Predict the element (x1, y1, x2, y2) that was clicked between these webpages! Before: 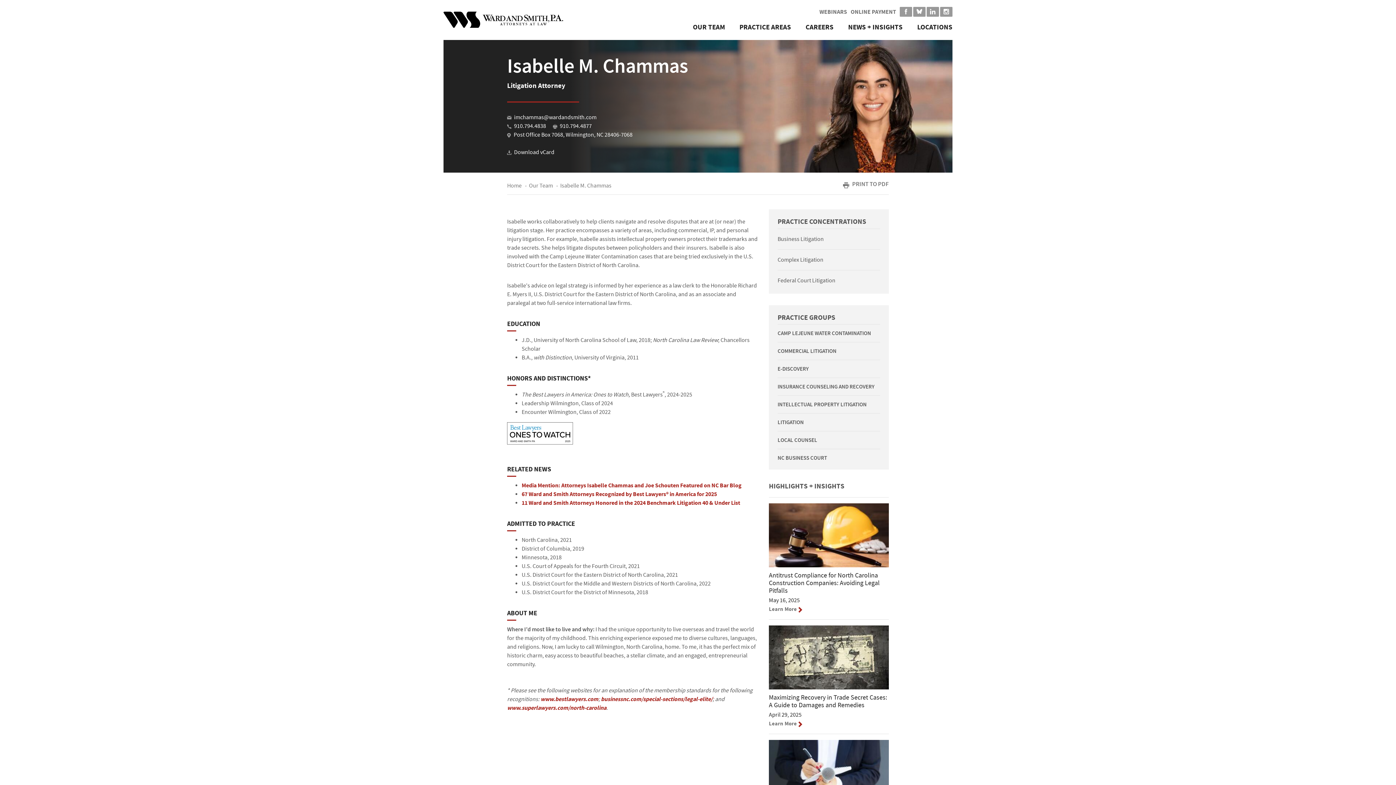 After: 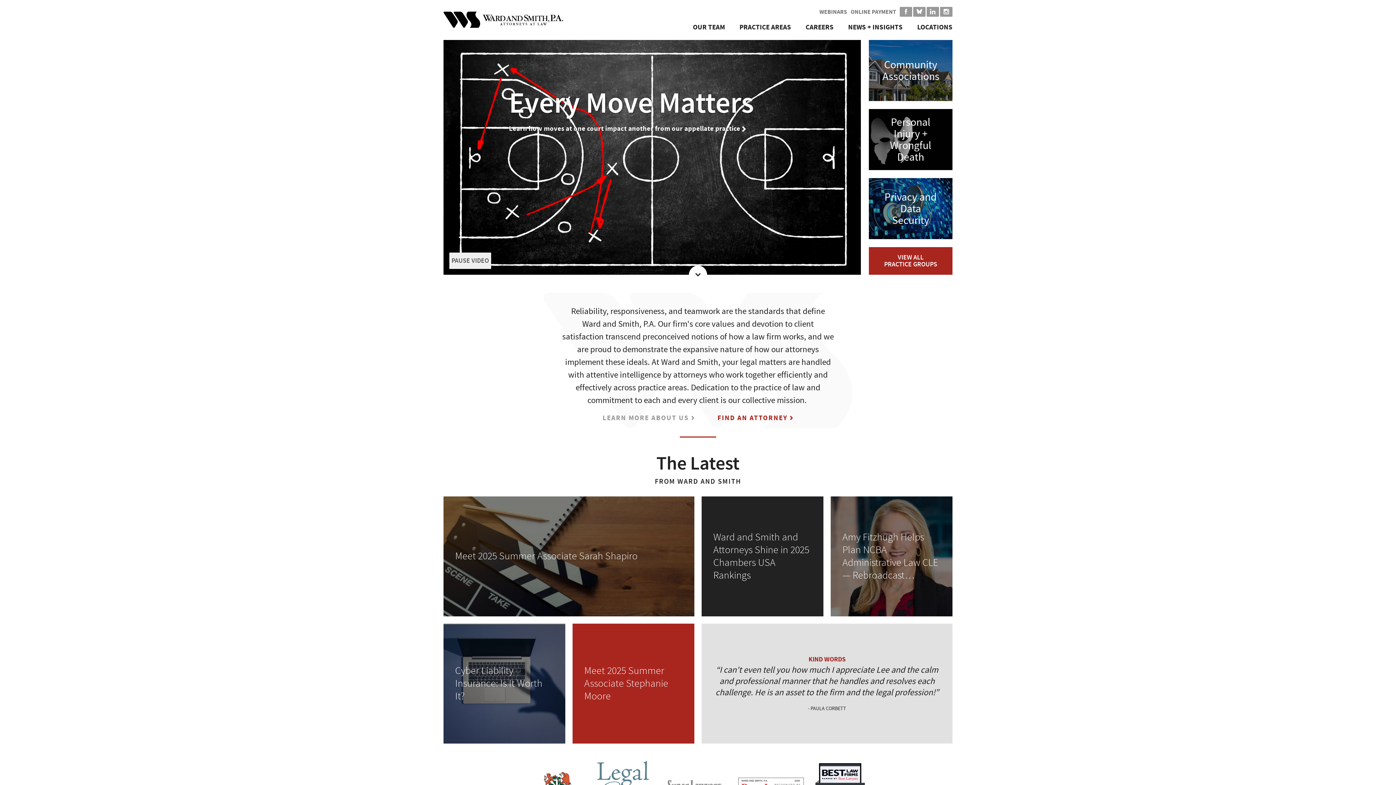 Action: label: Ward and Smith, P.A. bbox: (443, 11, 563, 28)